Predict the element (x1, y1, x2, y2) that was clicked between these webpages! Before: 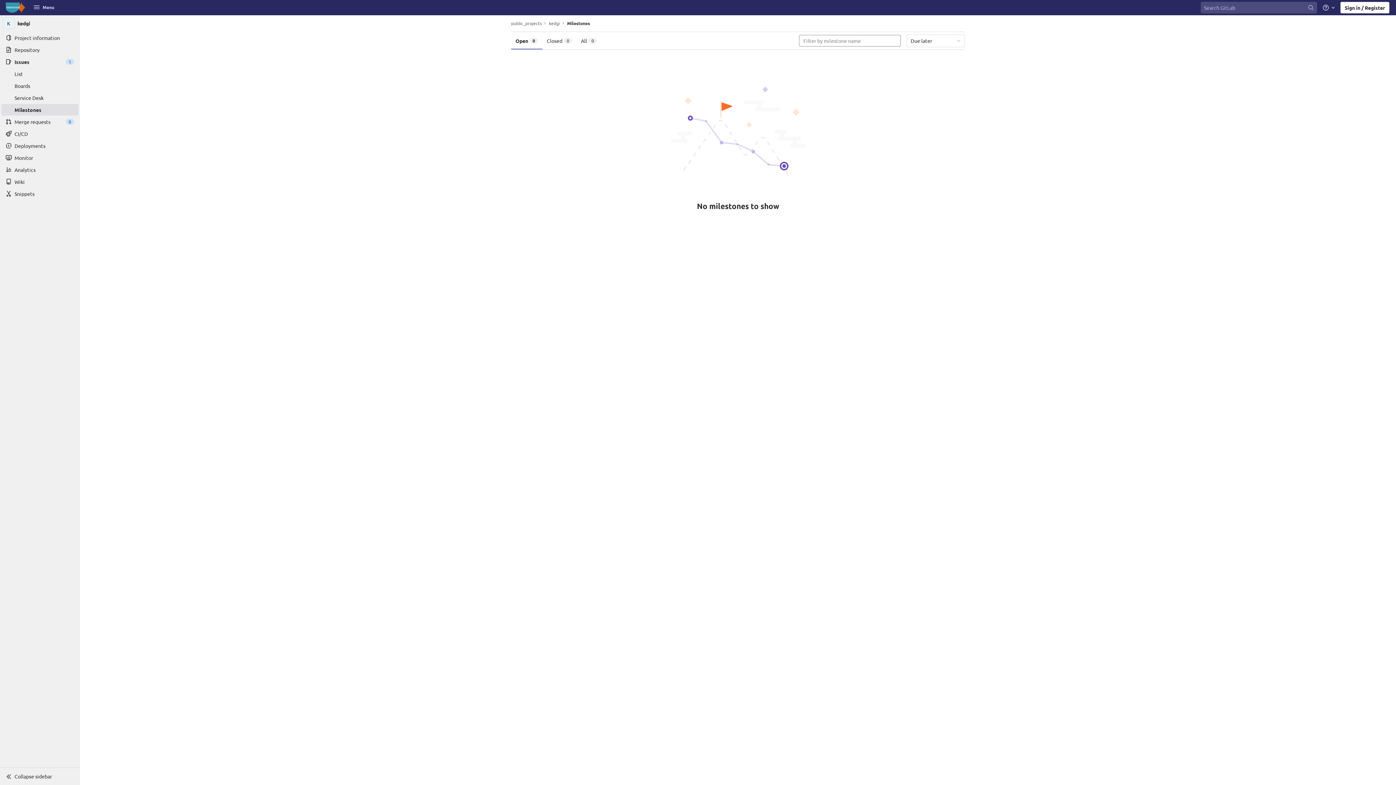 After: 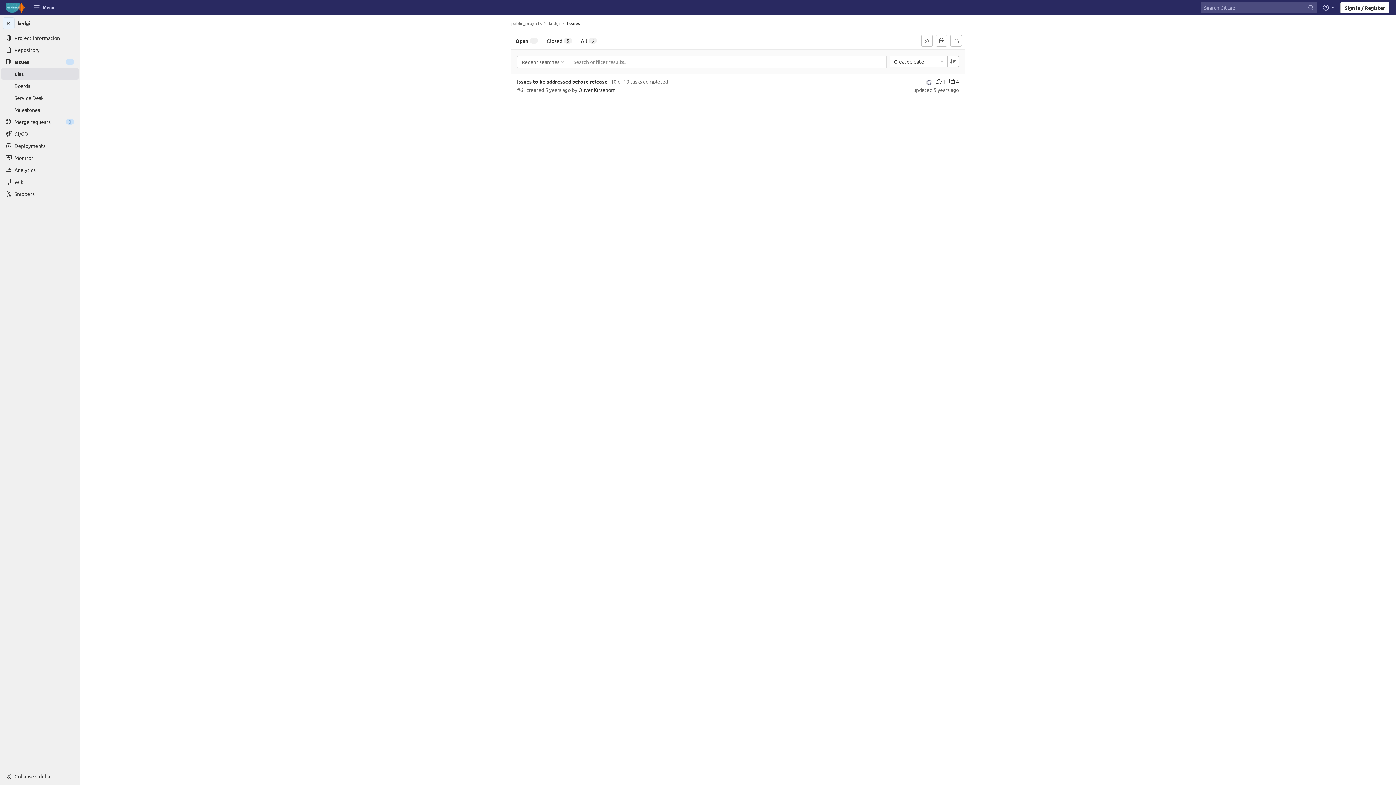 Action: bbox: (1, 56, 78, 67) label: Issues